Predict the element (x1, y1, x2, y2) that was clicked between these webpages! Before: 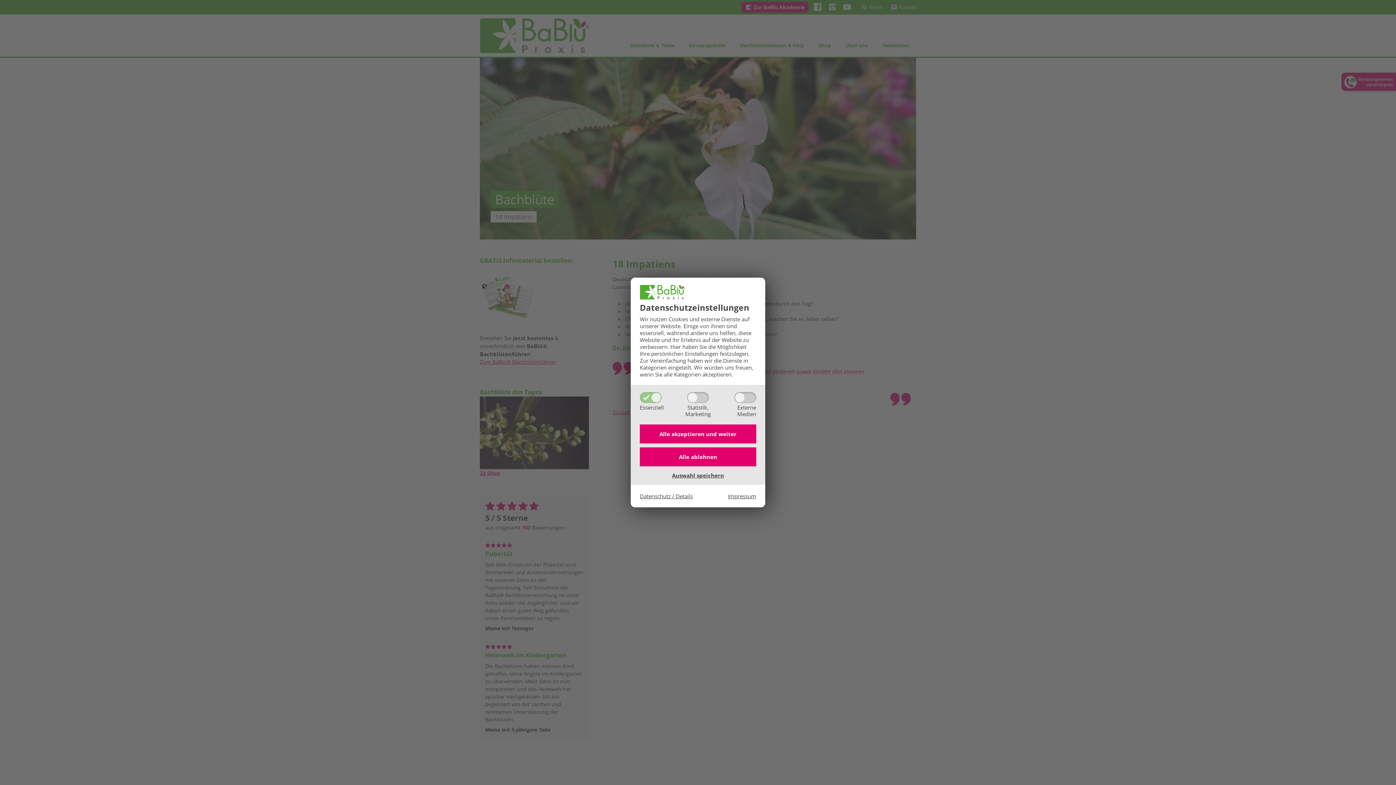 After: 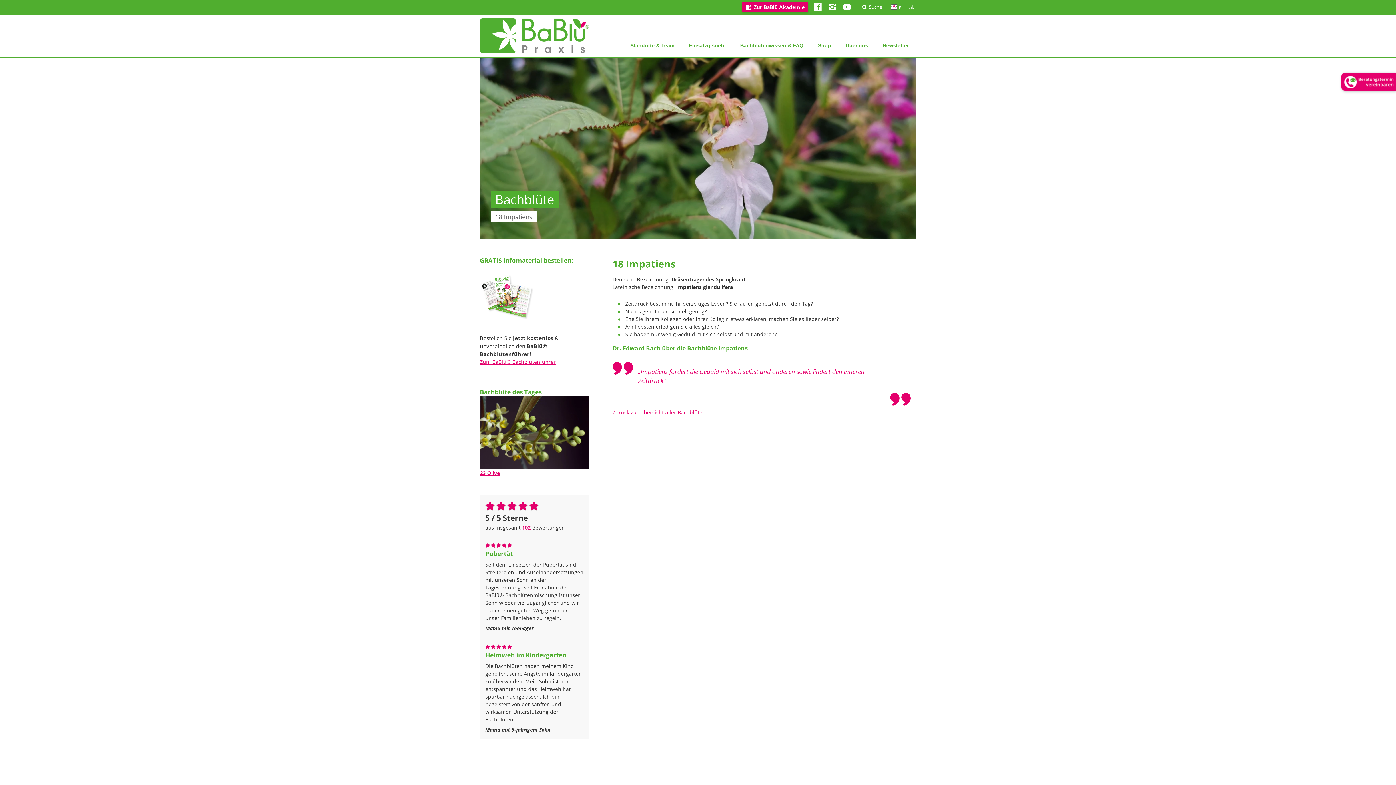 Action: bbox: (670, 471, 726, 479) label: Auswahl speichern